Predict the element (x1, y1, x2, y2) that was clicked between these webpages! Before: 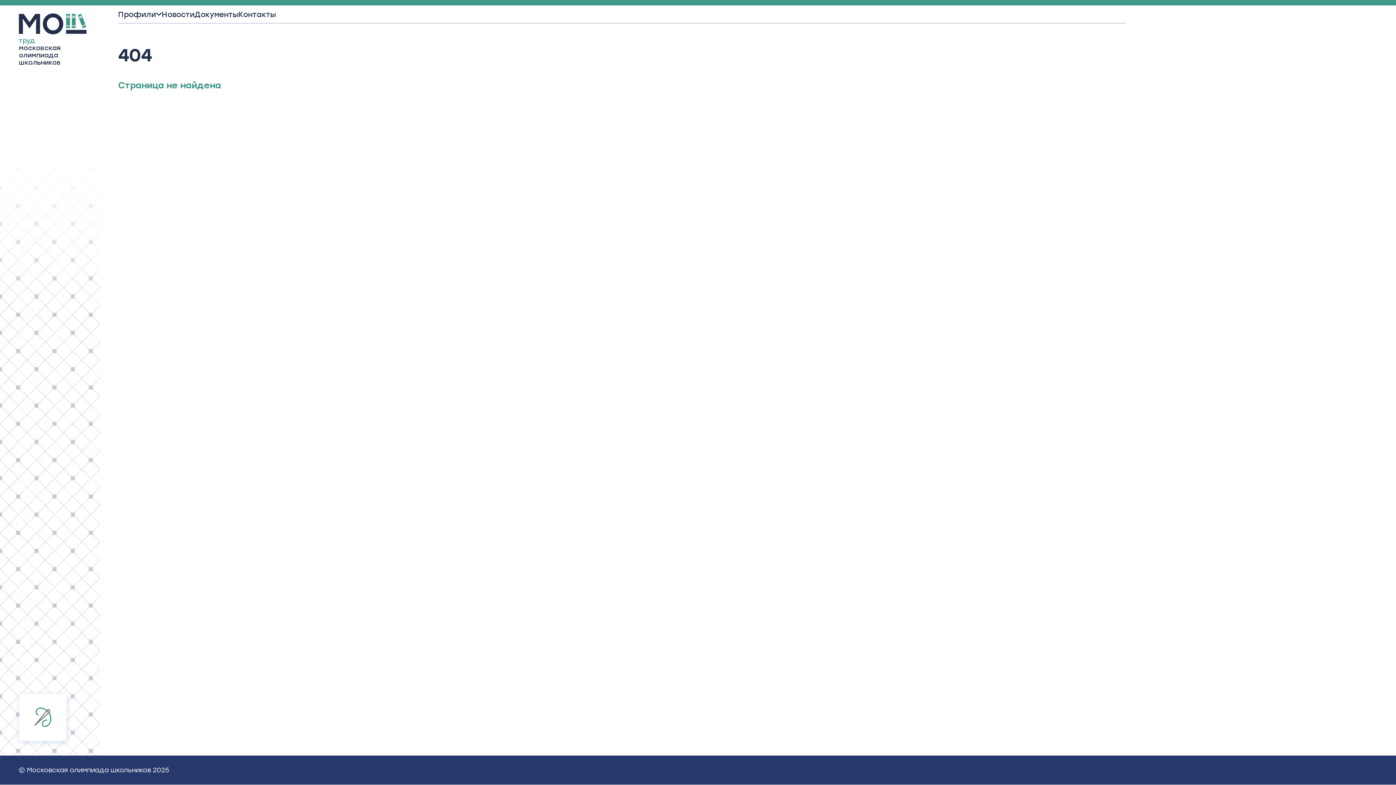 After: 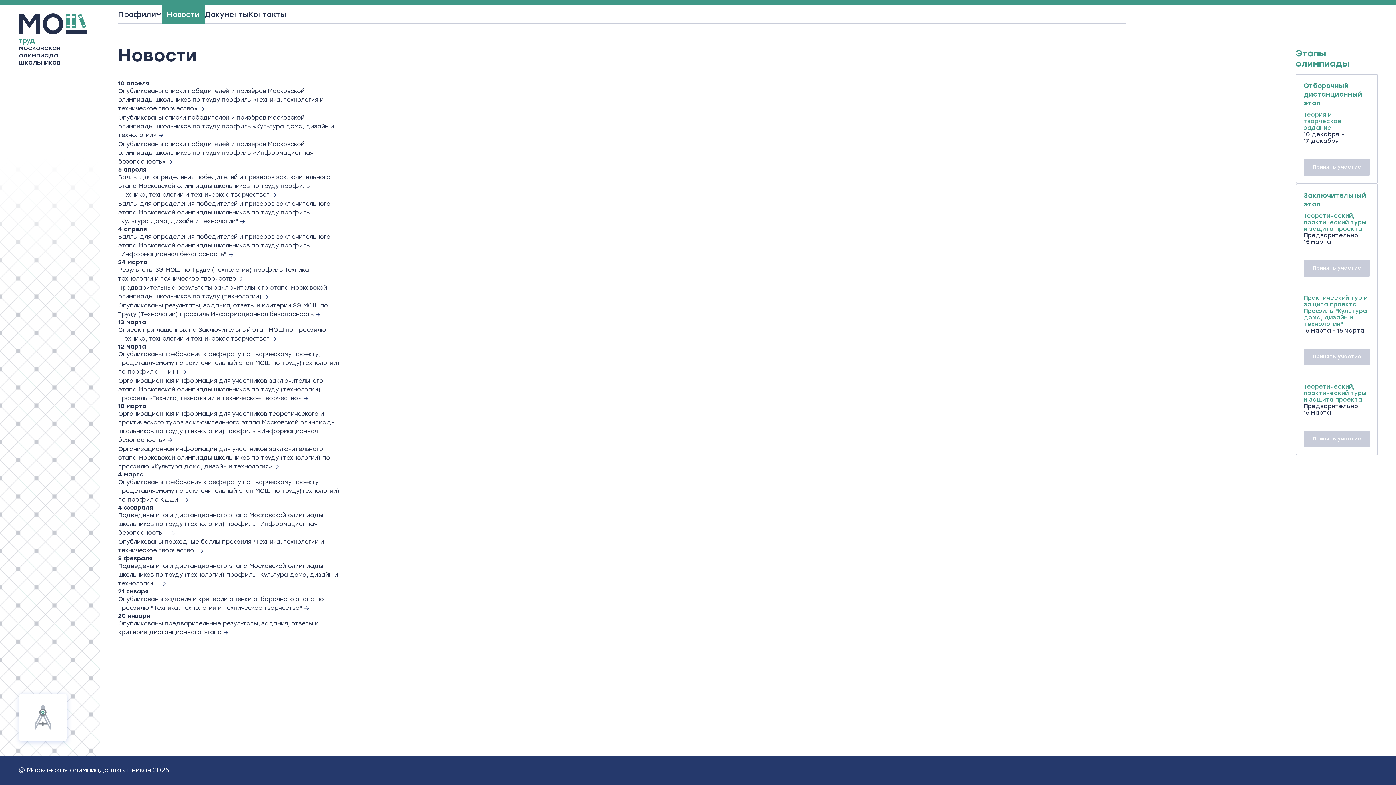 Action: bbox: (161, 5, 194, 23) label: Новости